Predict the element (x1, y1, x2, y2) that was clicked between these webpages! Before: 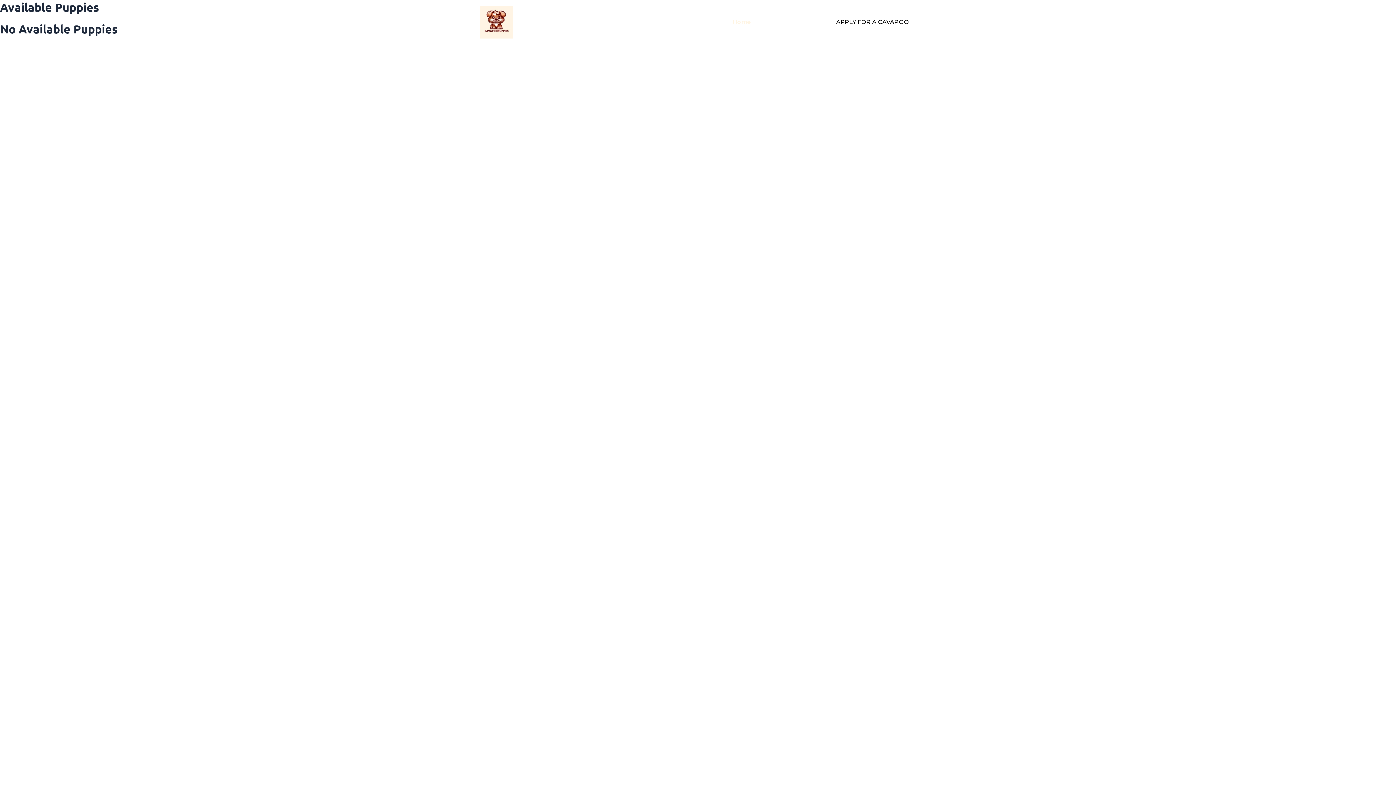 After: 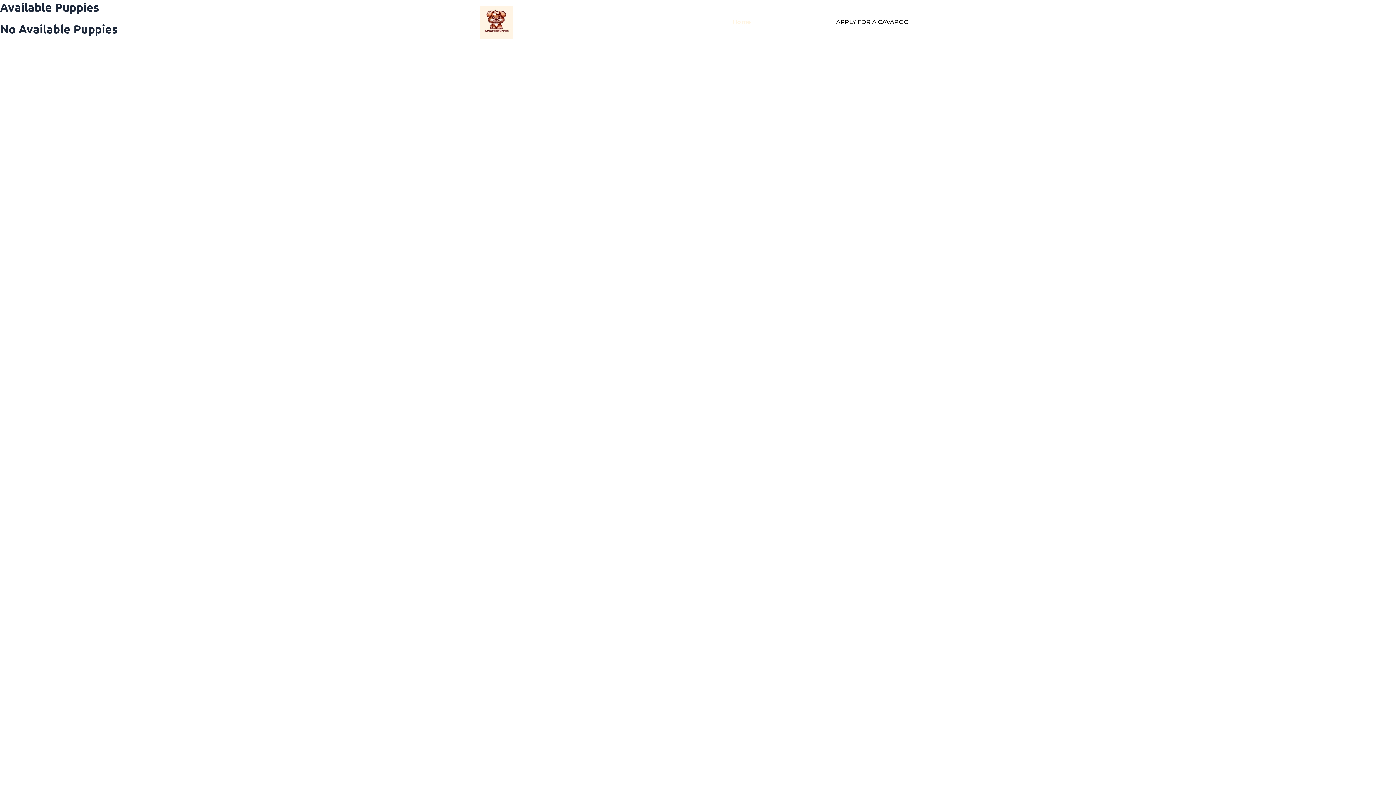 Action: bbox: (757, 7, 821, 36) label: Available Puppies